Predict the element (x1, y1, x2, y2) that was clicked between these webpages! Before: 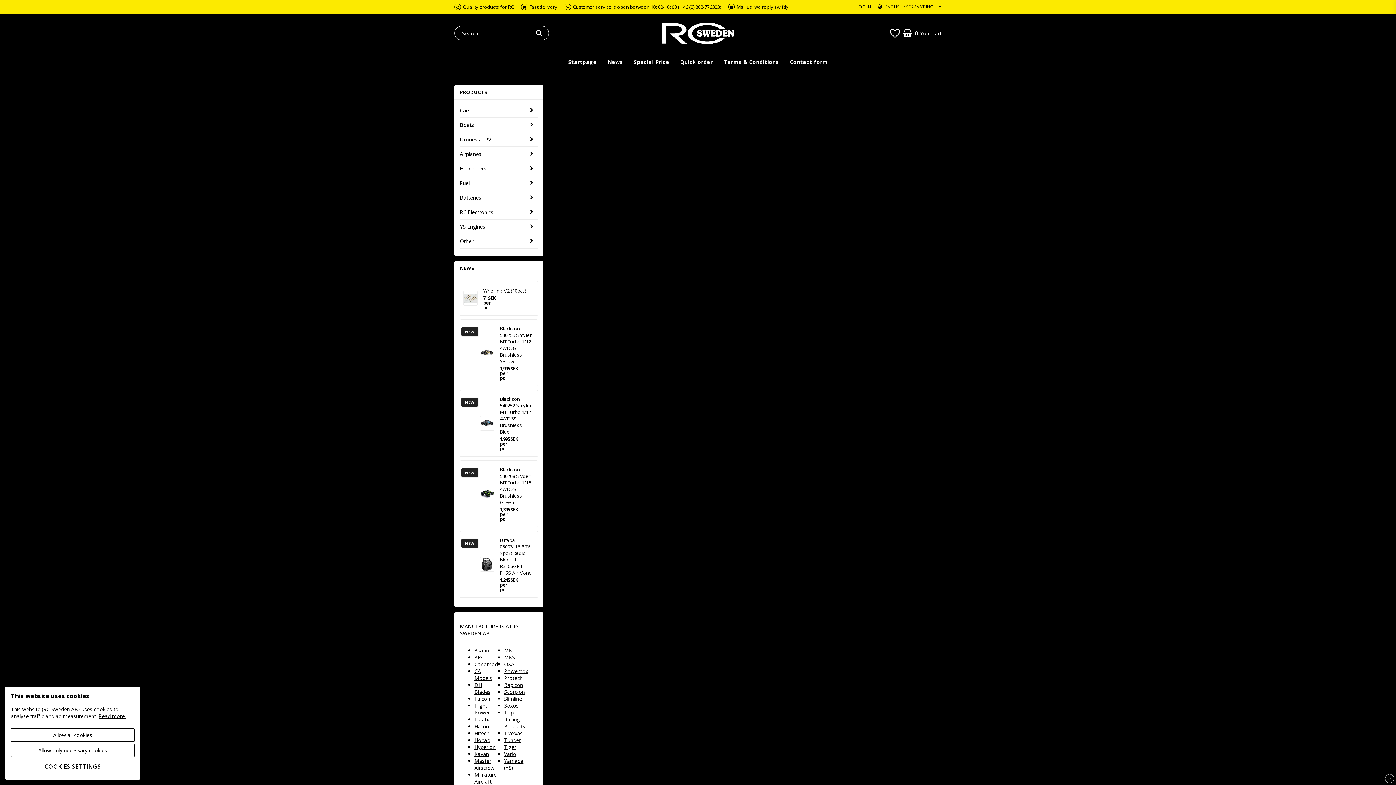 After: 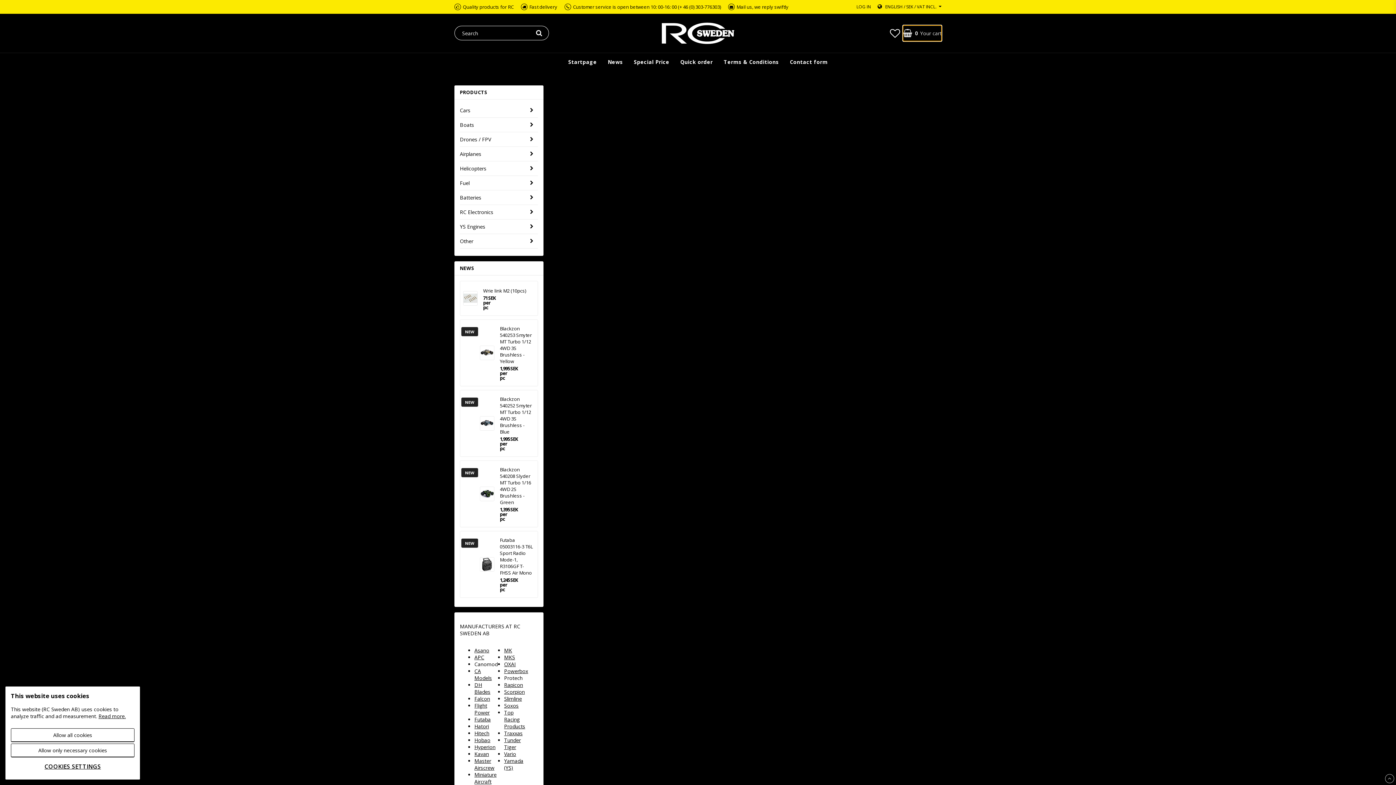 Action: label: 0Your cart bbox: (903, 25, 941, 41)